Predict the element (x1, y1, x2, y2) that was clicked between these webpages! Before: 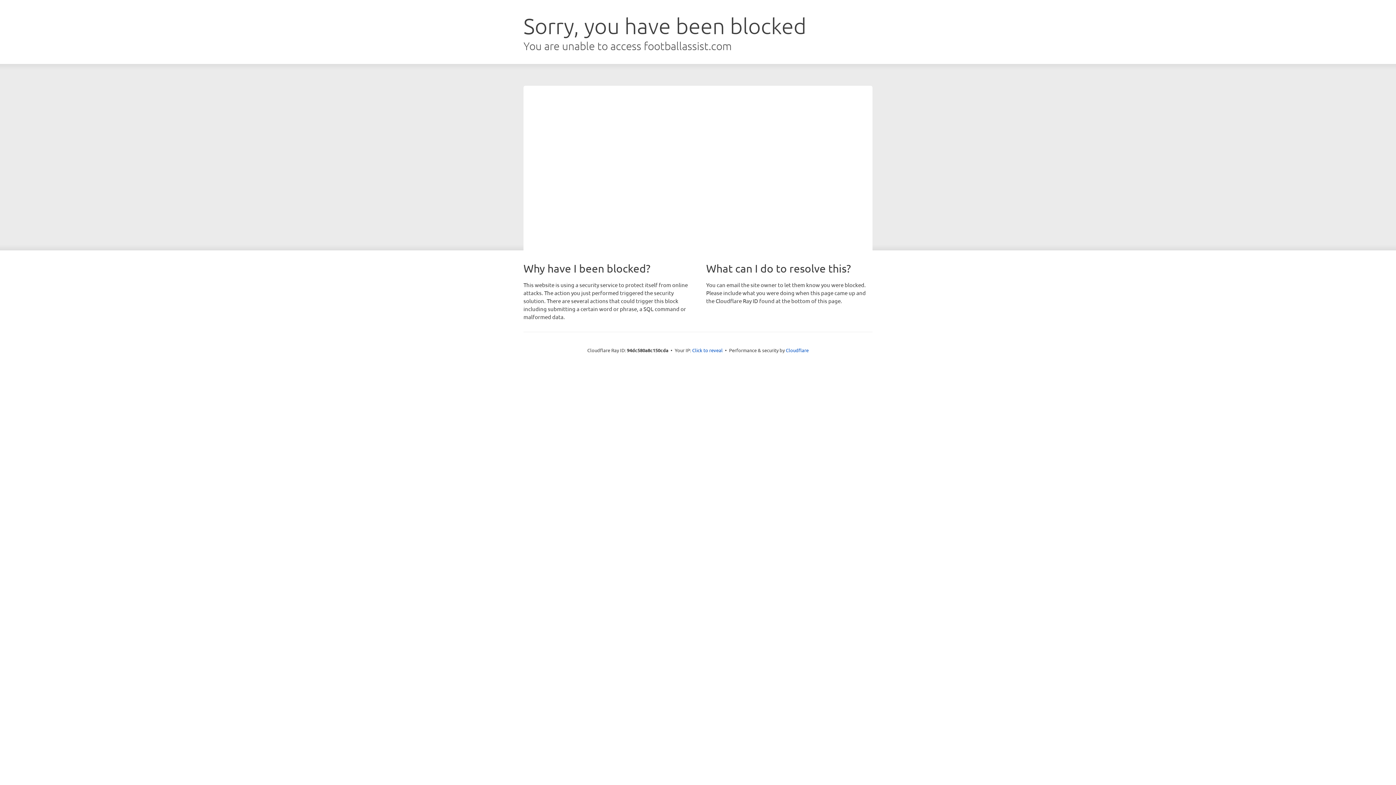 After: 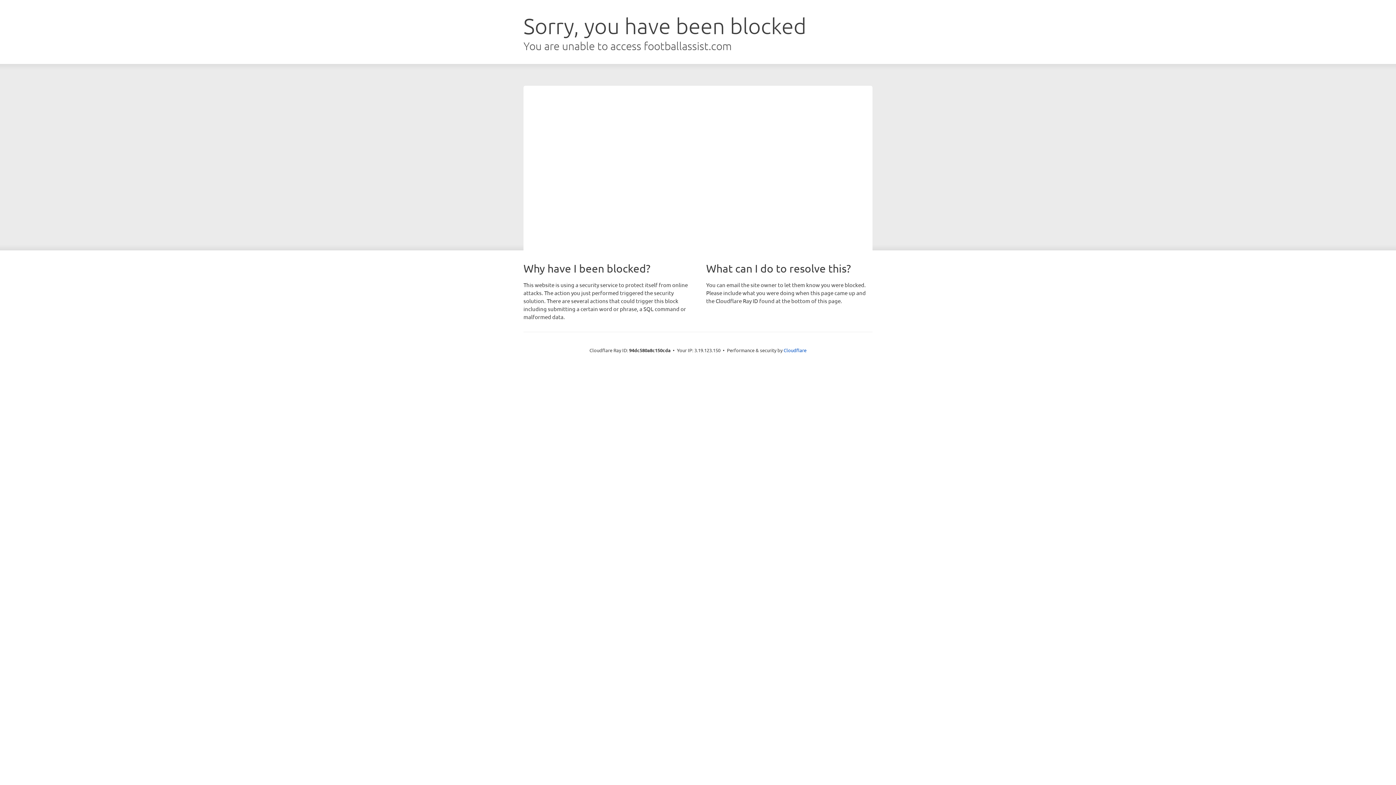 Action: bbox: (692, 346, 722, 353) label: Click to reveal